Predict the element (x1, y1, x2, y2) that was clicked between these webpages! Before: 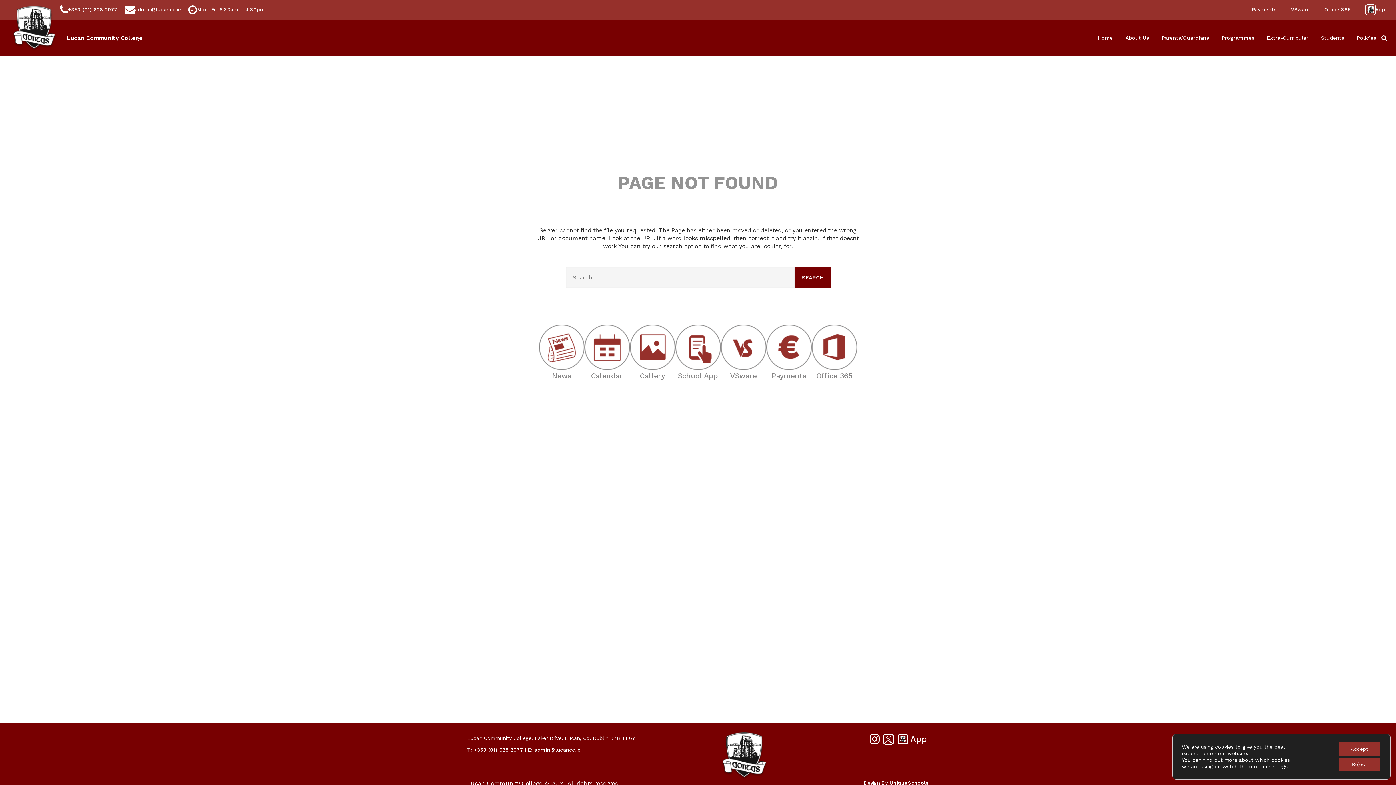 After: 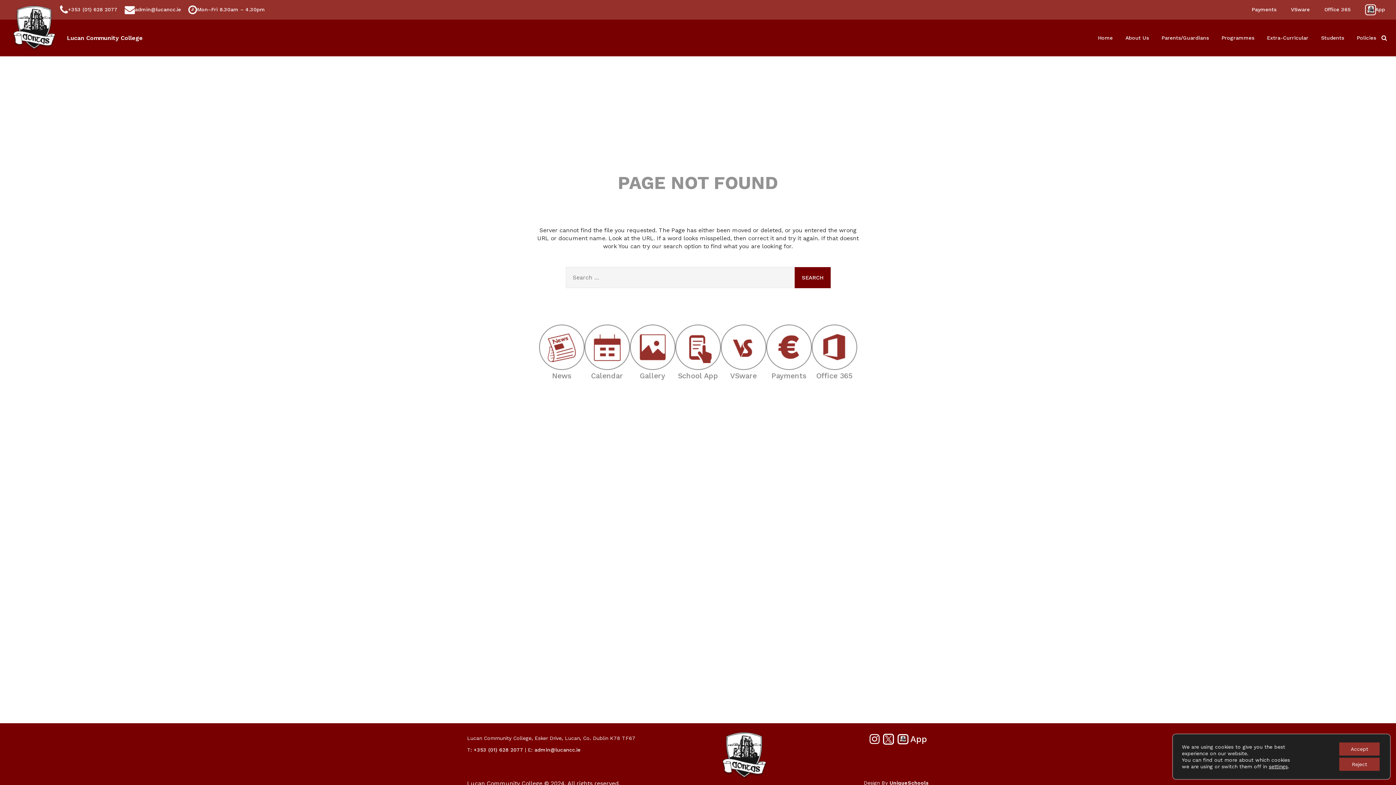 Action: bbox: (52, 4, 117, 14) label: +353 (01) 628 2077